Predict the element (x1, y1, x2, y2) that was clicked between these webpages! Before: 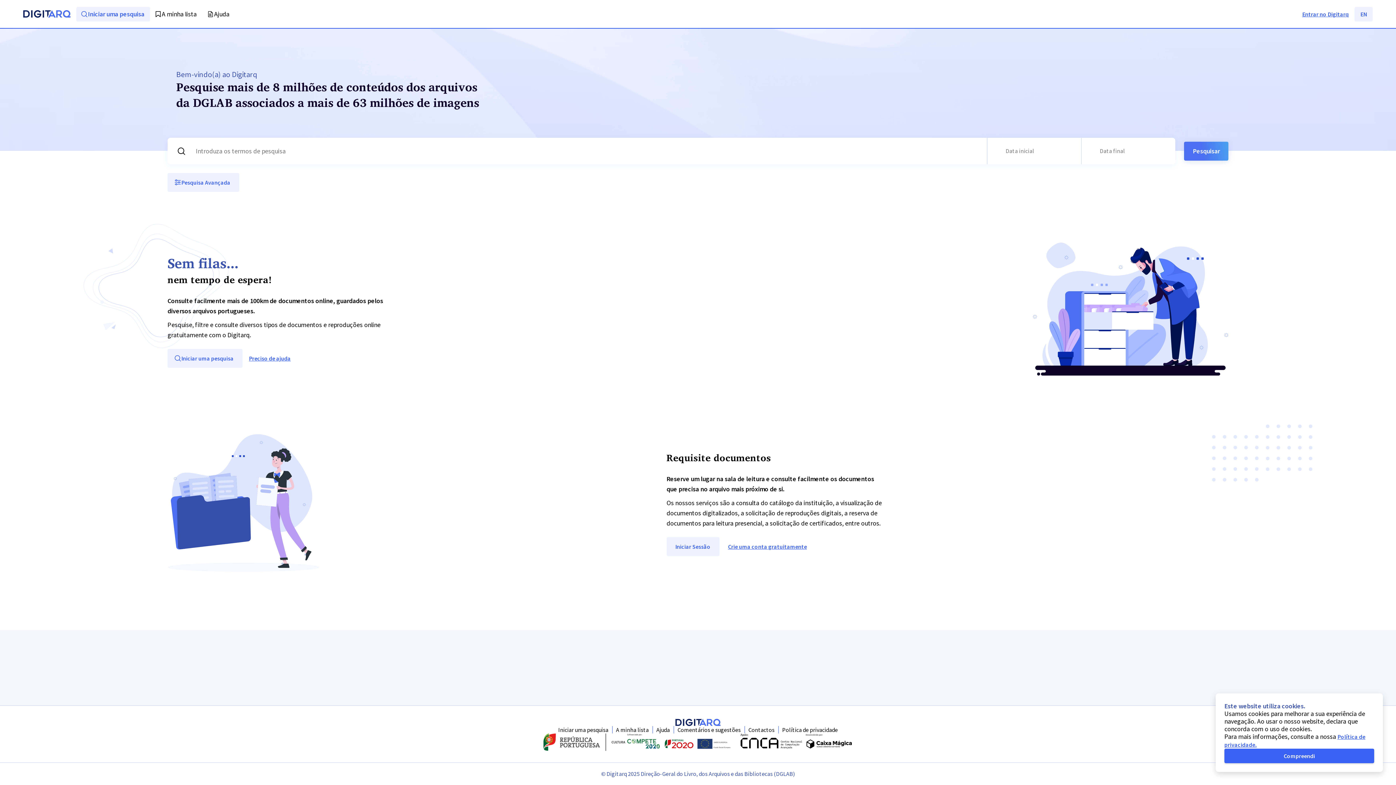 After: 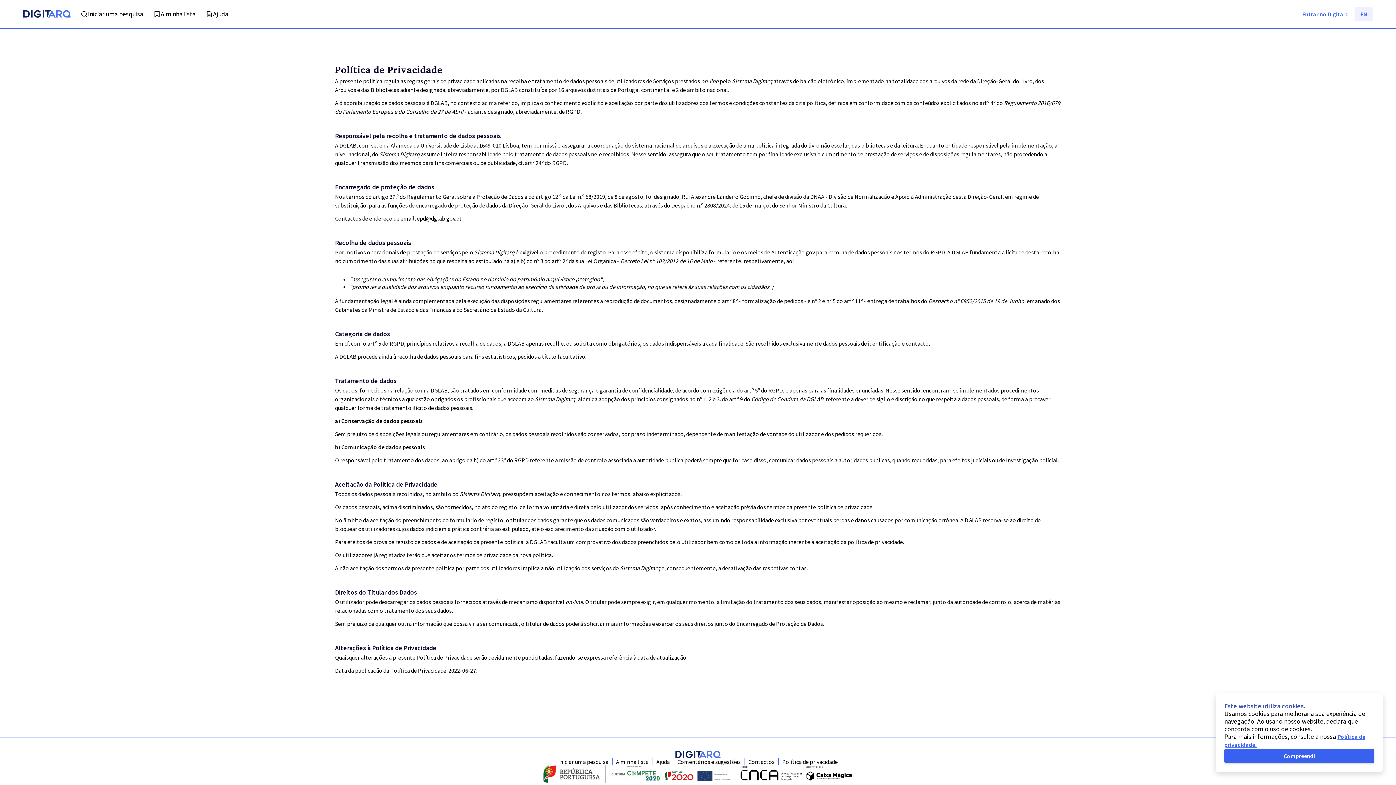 Action: label: Política de privacidade bbox: (782, 726, 838, 733)